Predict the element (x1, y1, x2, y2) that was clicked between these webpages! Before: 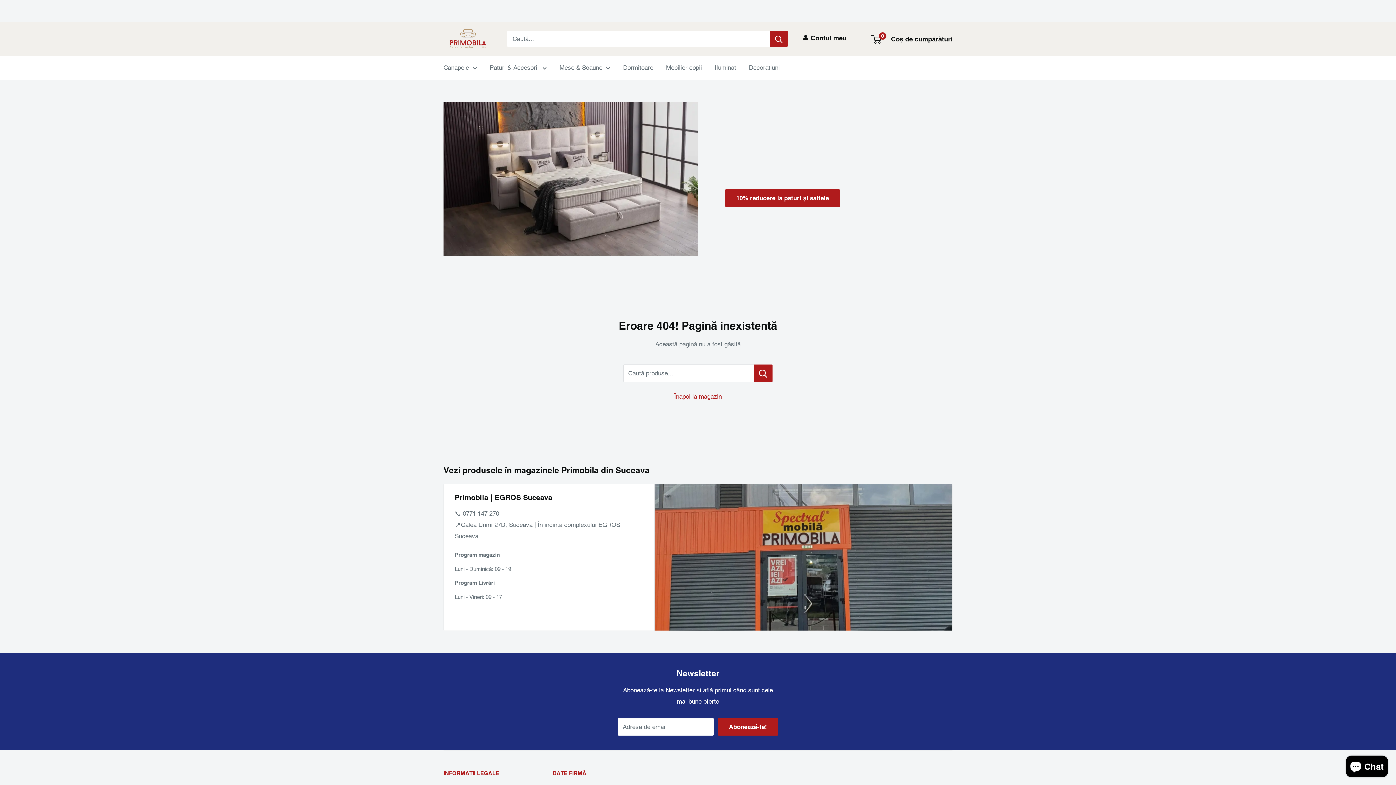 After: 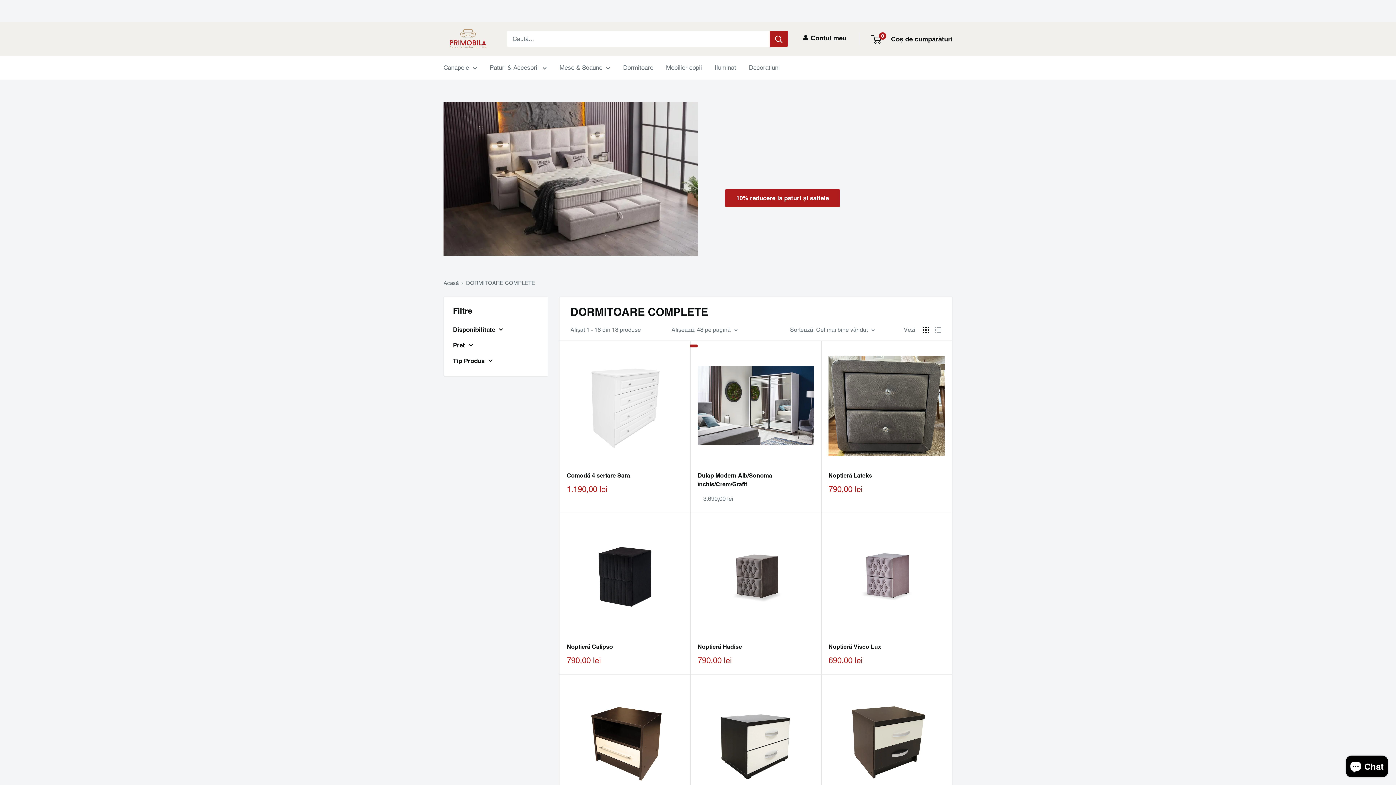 Action: label: Dormitoare bbox: (623, 62, 653, 73)